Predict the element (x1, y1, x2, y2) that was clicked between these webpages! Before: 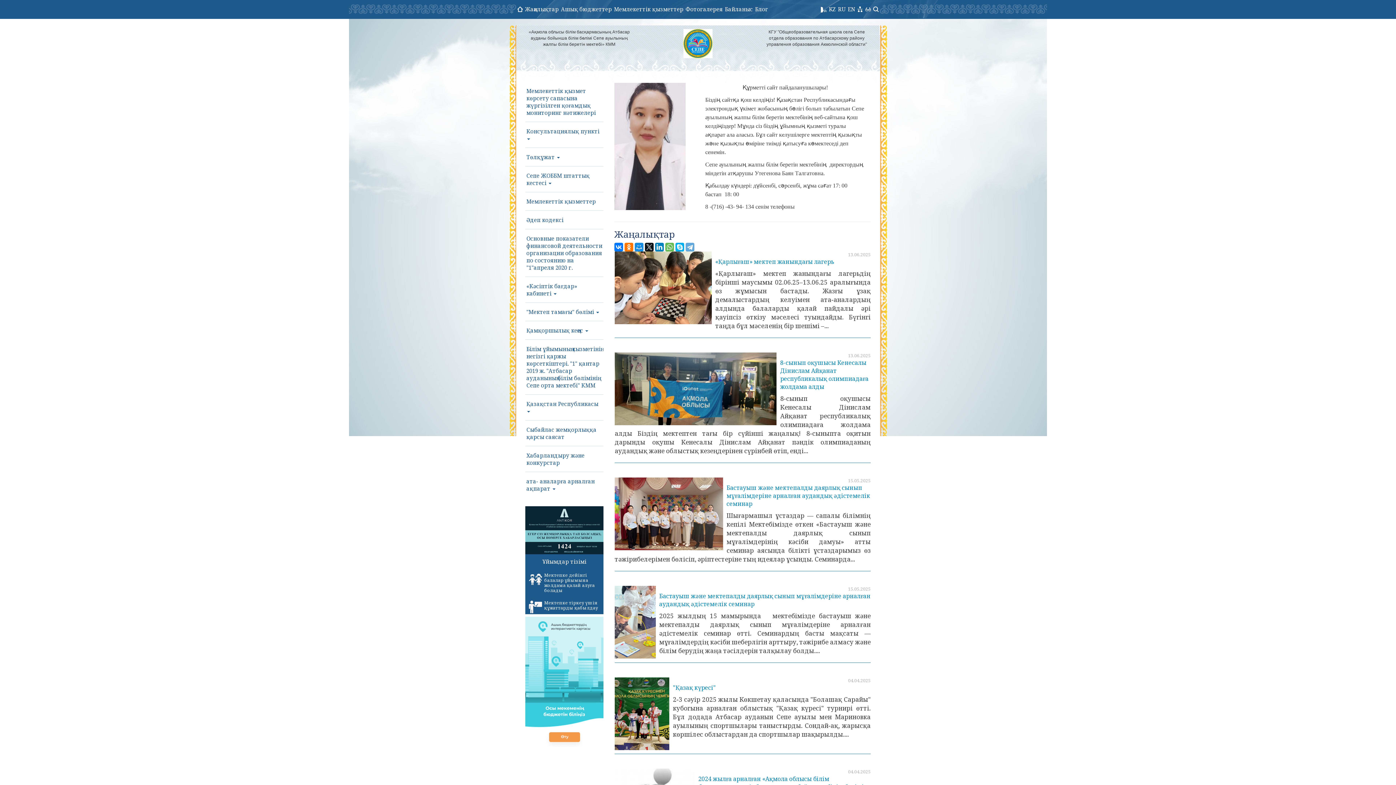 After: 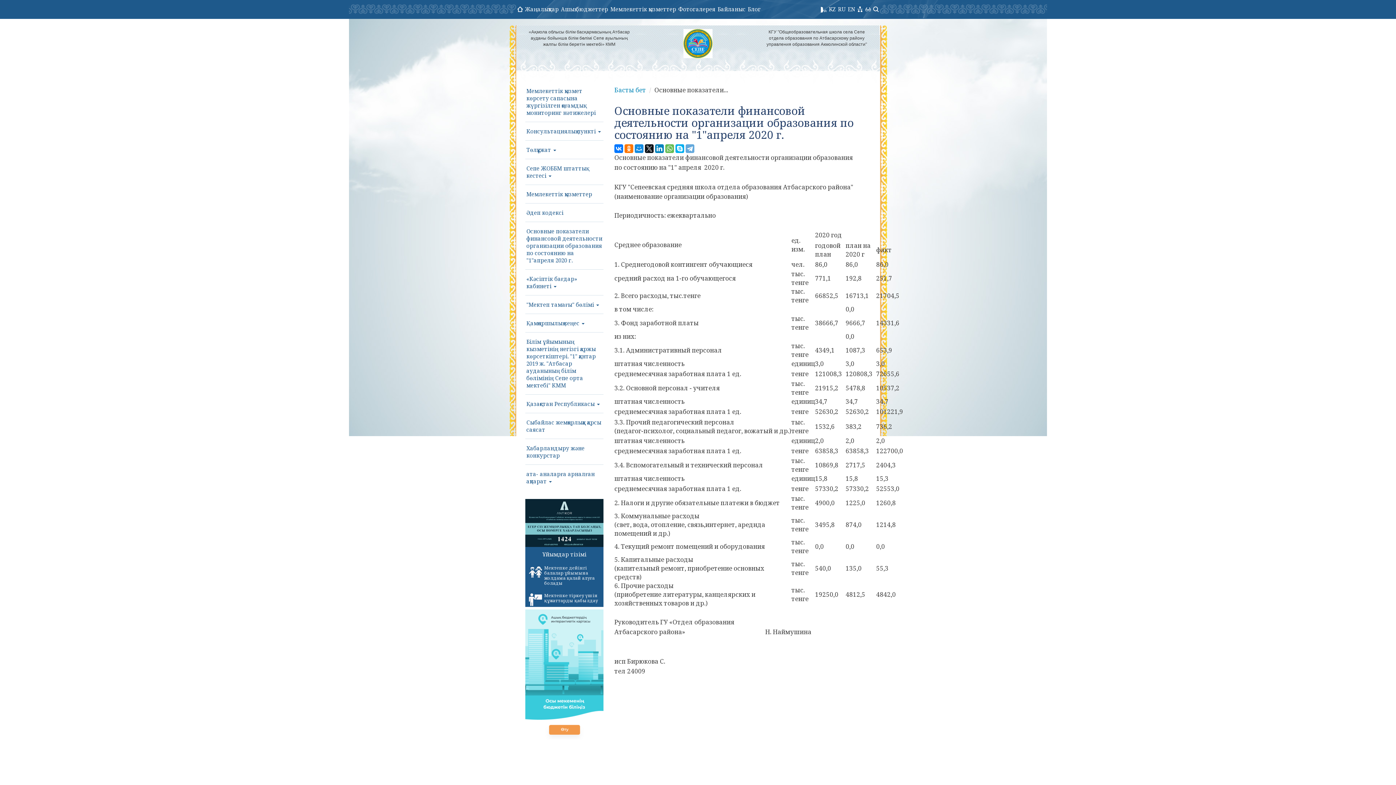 Action: bbox: (525, 229, 603, 276) label: Основные показатели финансовой деятельности организации образования по состоянию на "1"апреля 2020 г.